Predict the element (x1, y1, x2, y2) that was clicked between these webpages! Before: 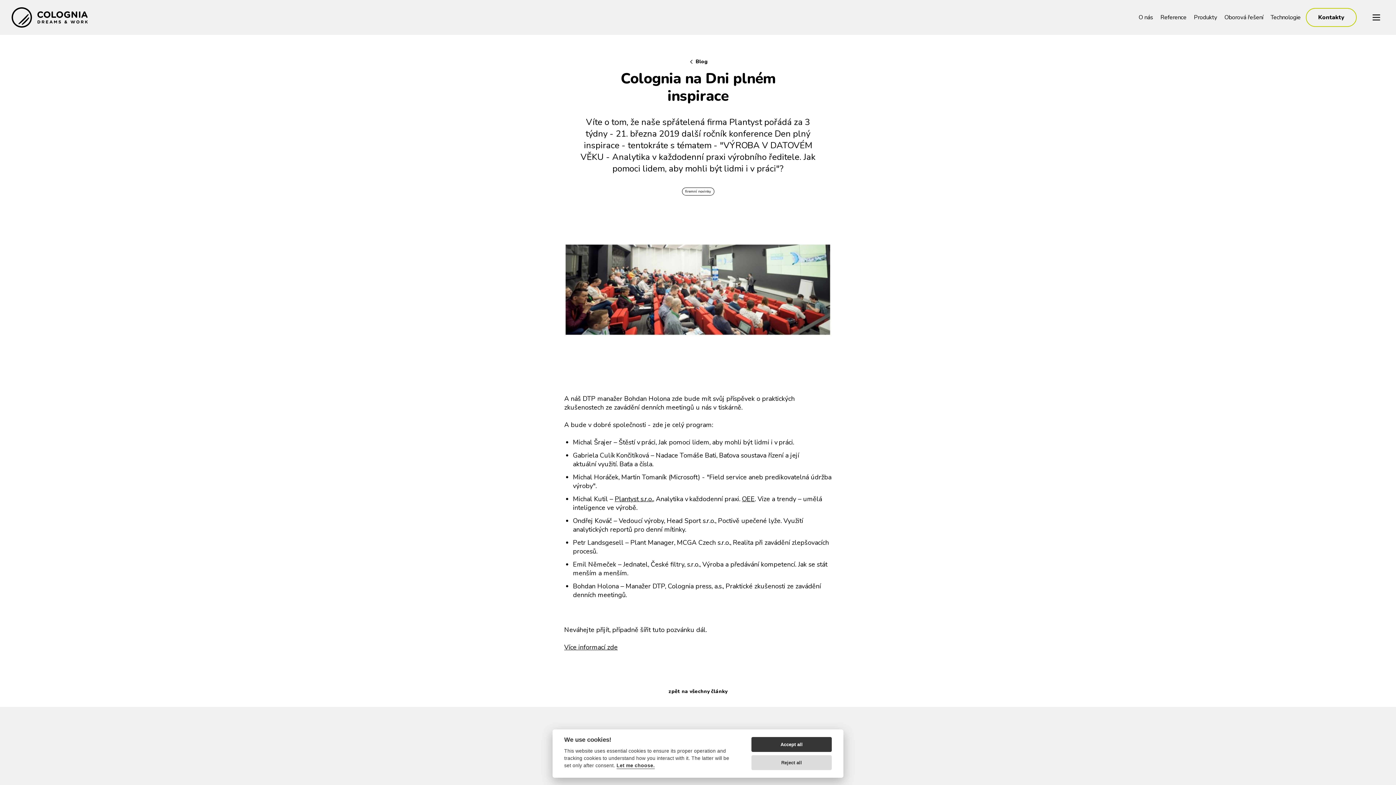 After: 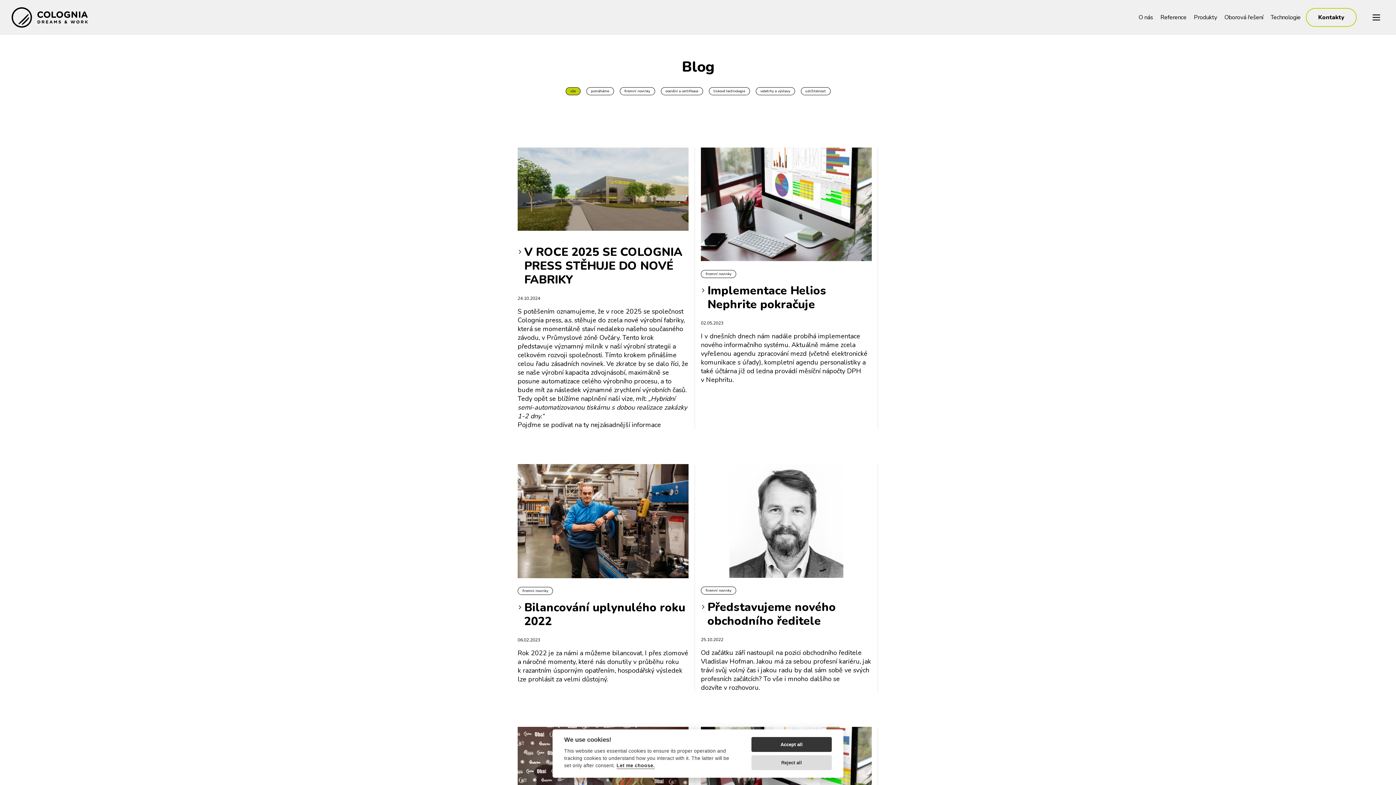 Action: label: Blog bbox: (688, 58, 707, 65)